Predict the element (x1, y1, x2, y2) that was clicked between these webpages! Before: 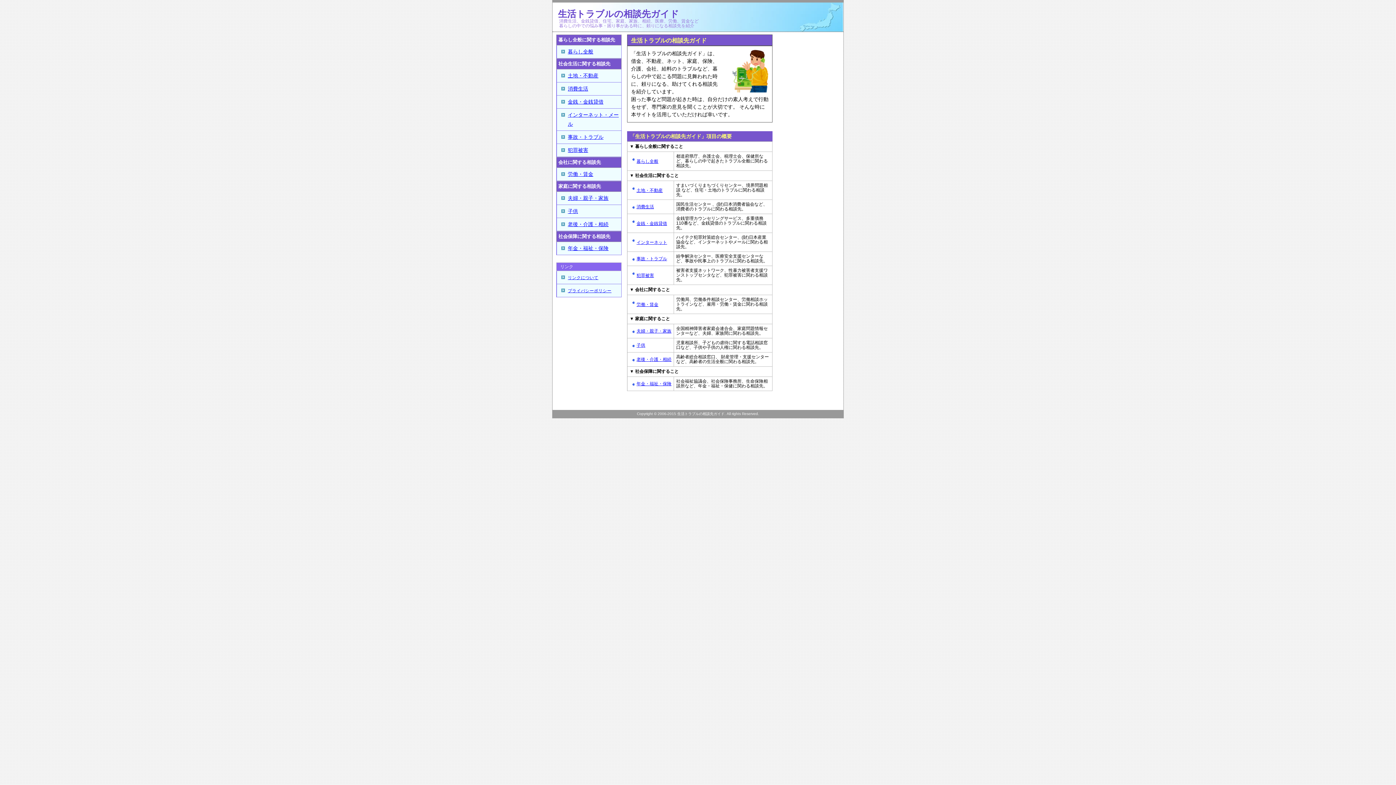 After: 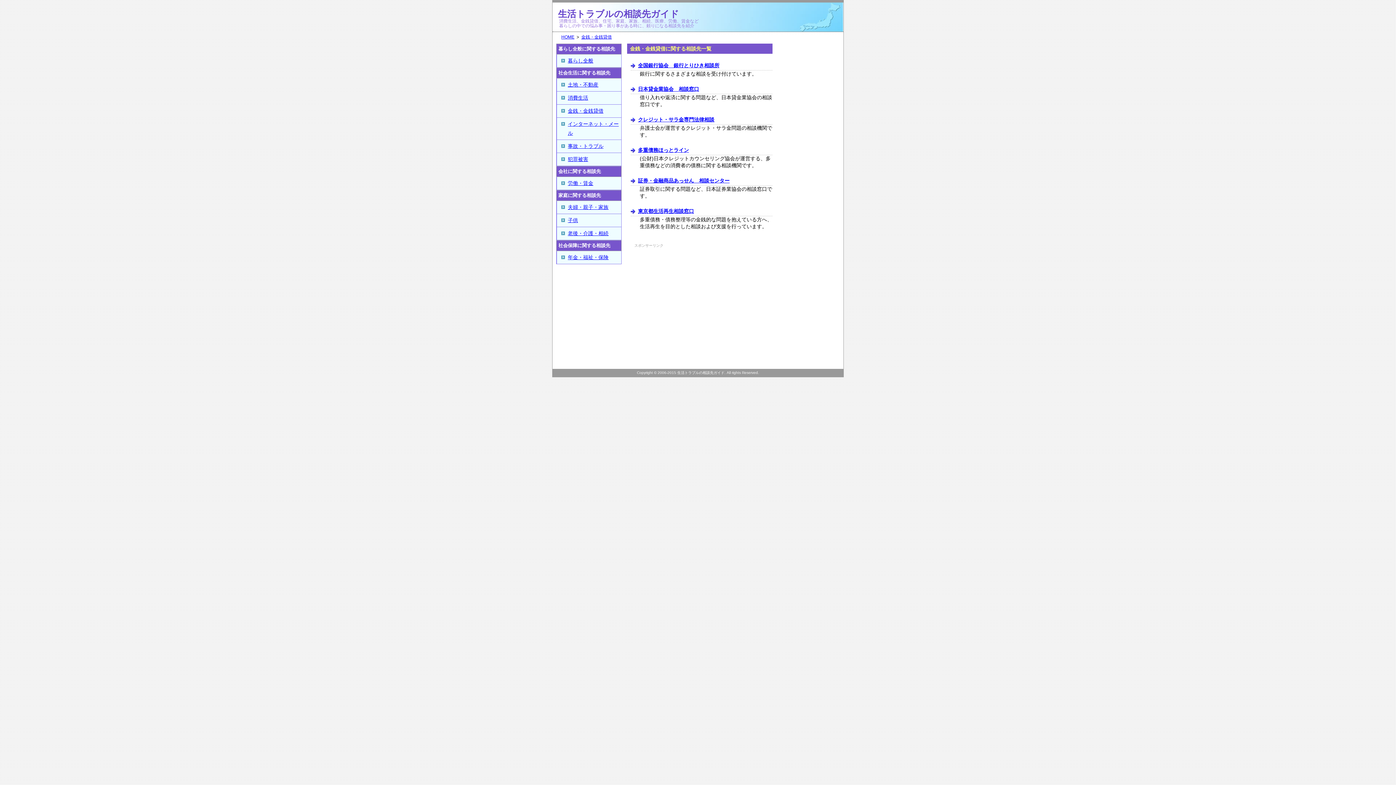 Action: label: 金銭・金銭貸借 bbox: (636, 221, 667, 226)